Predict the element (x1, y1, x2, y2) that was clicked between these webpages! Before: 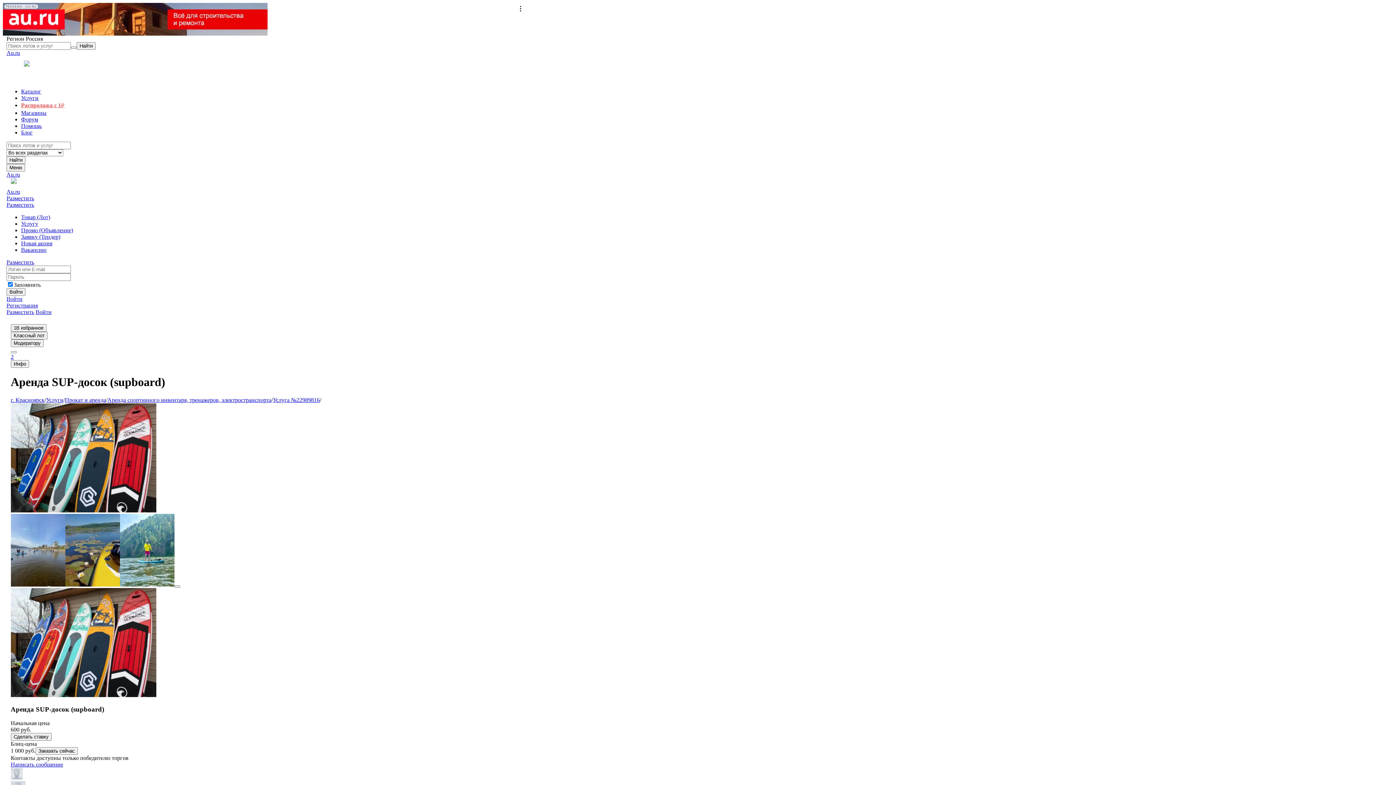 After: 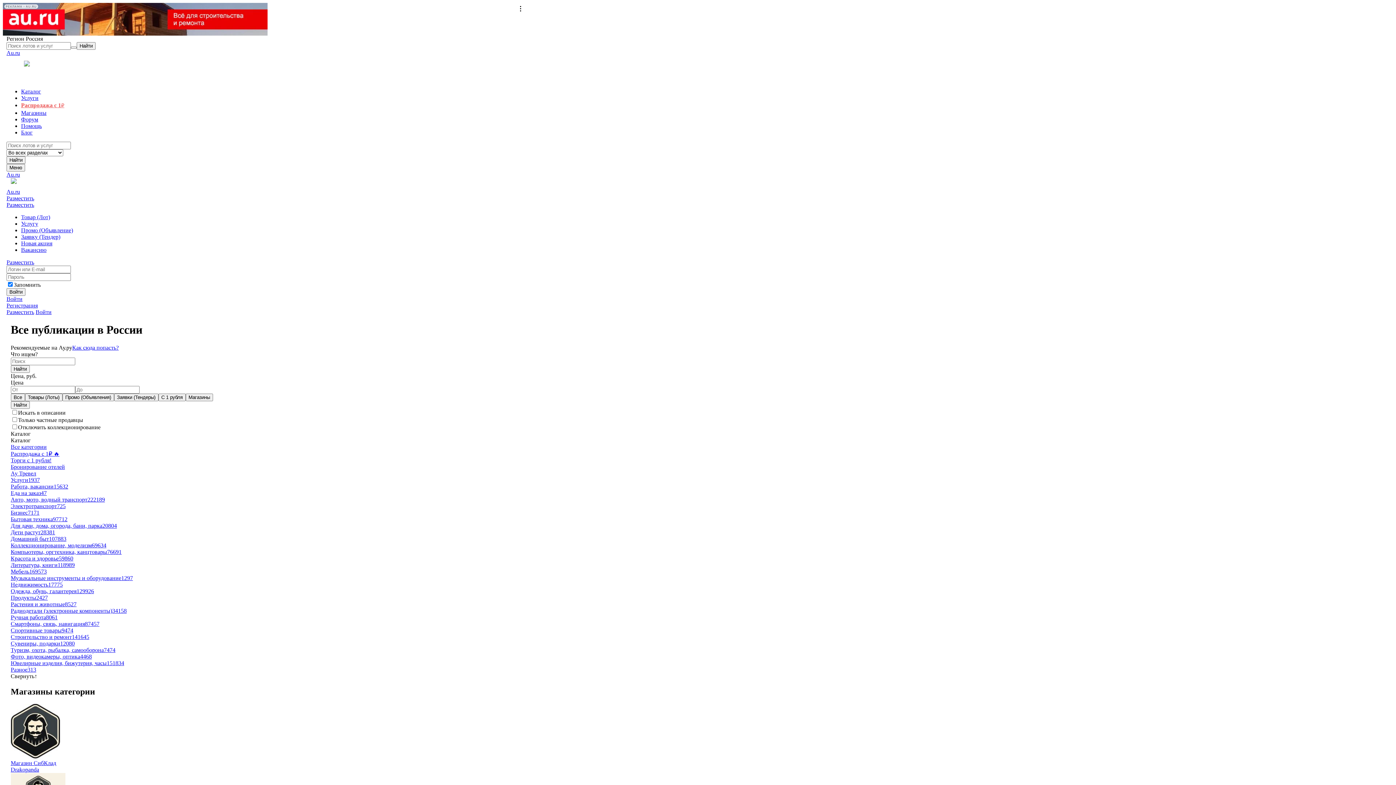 Action: label: Найти bbox: (76, 42, 95, 49)